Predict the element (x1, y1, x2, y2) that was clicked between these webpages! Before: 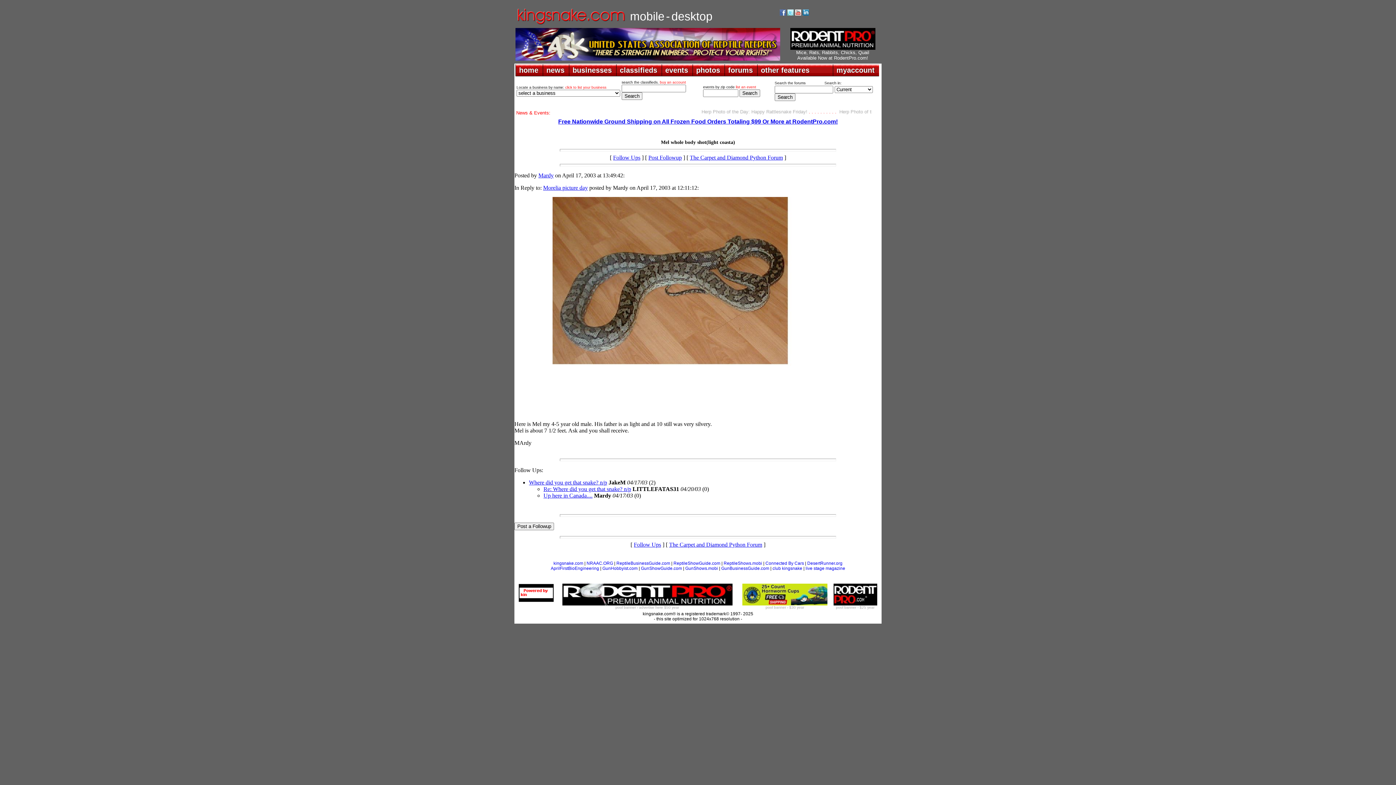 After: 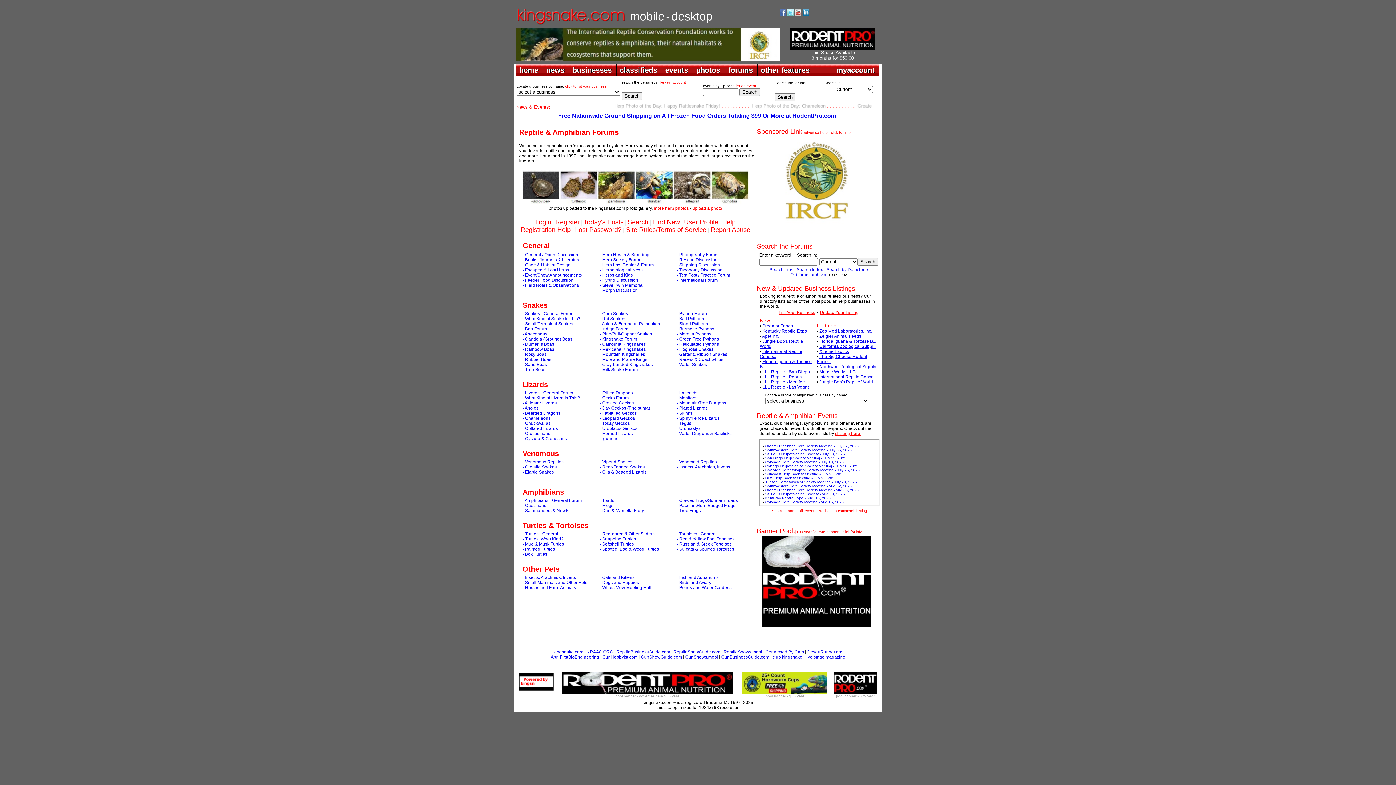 Action: bbox: (724, 64, 756, 76) label: forums